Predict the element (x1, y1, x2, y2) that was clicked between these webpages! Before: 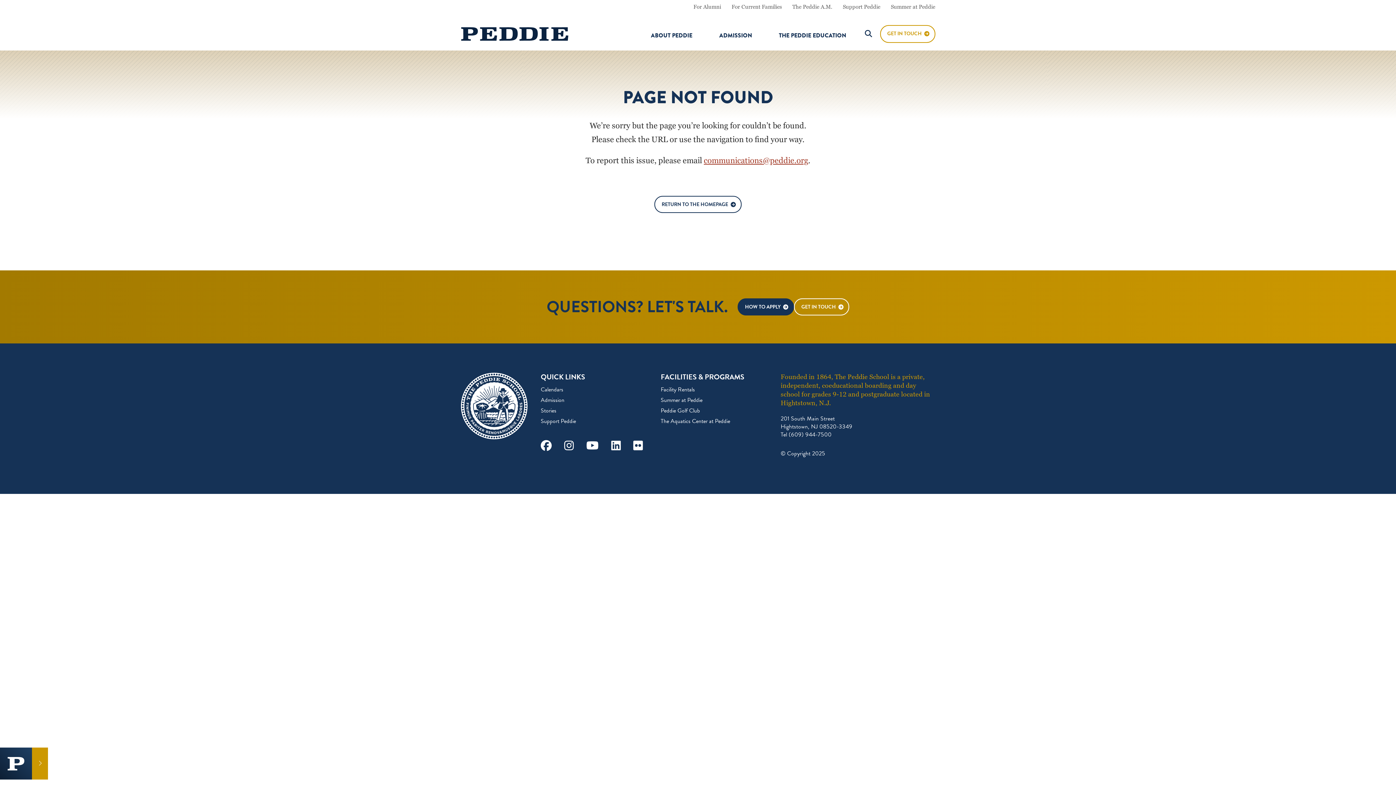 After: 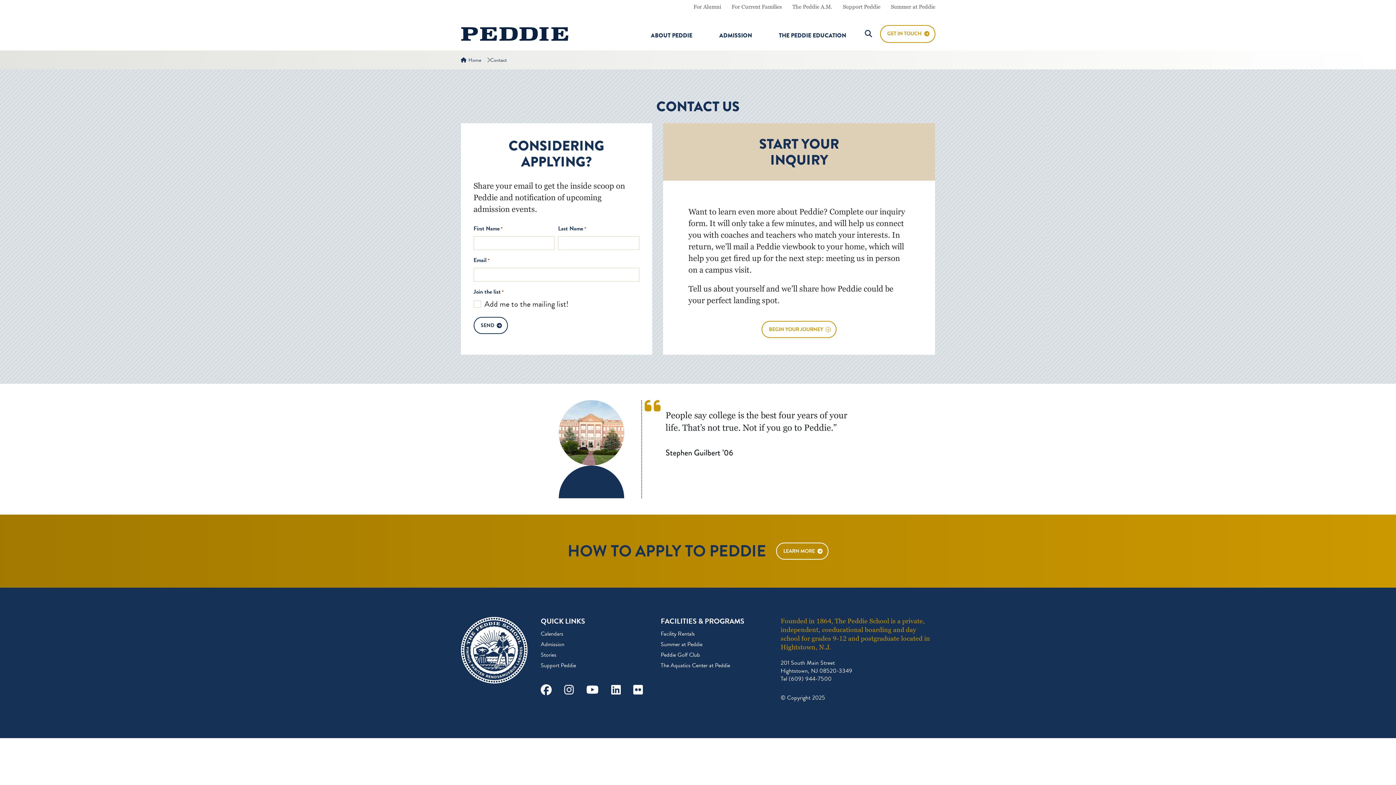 Action: bbox: (794, 298, 849, 315) label: GET IN TOUCH